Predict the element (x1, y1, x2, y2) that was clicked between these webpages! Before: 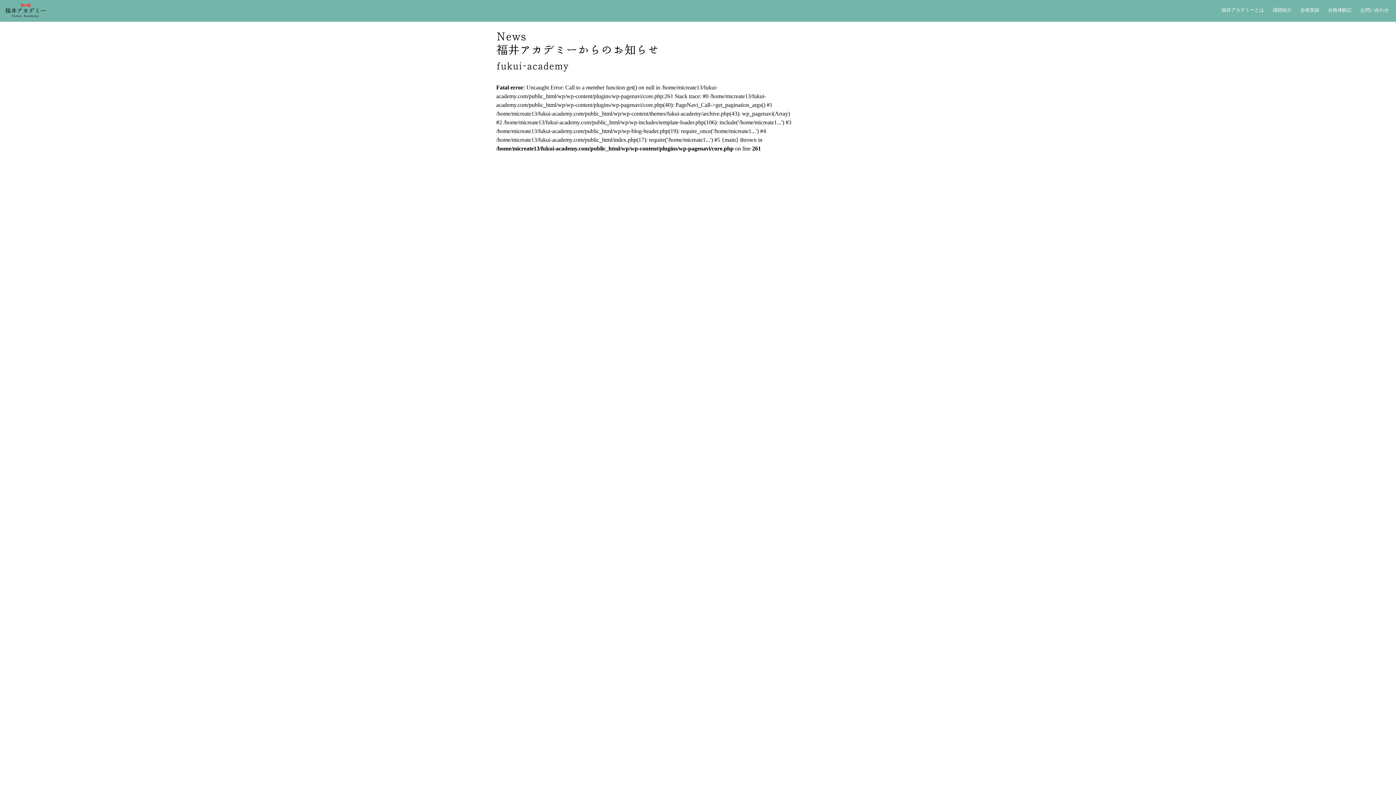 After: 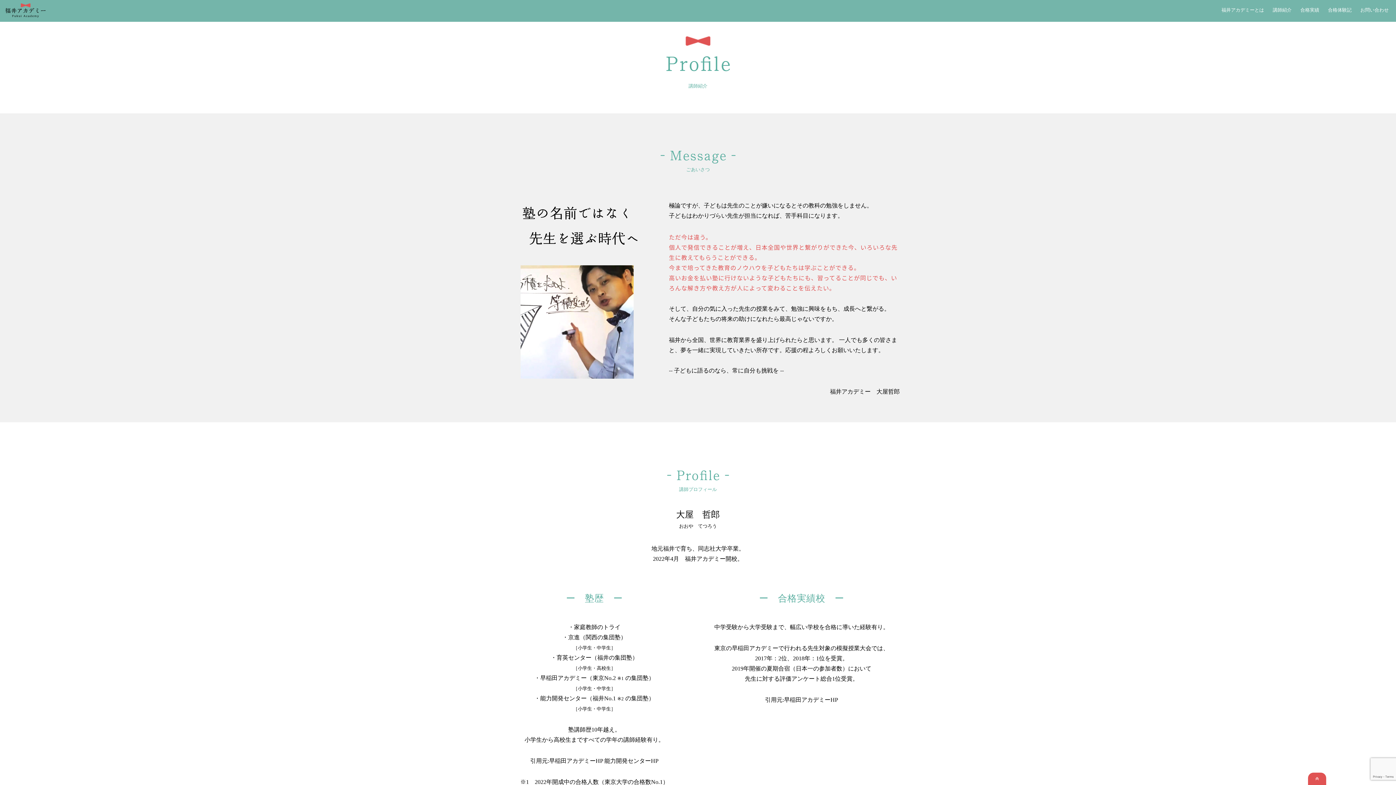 Action: bbox: (1273, 7, 1292, 12) label: 講師紹介